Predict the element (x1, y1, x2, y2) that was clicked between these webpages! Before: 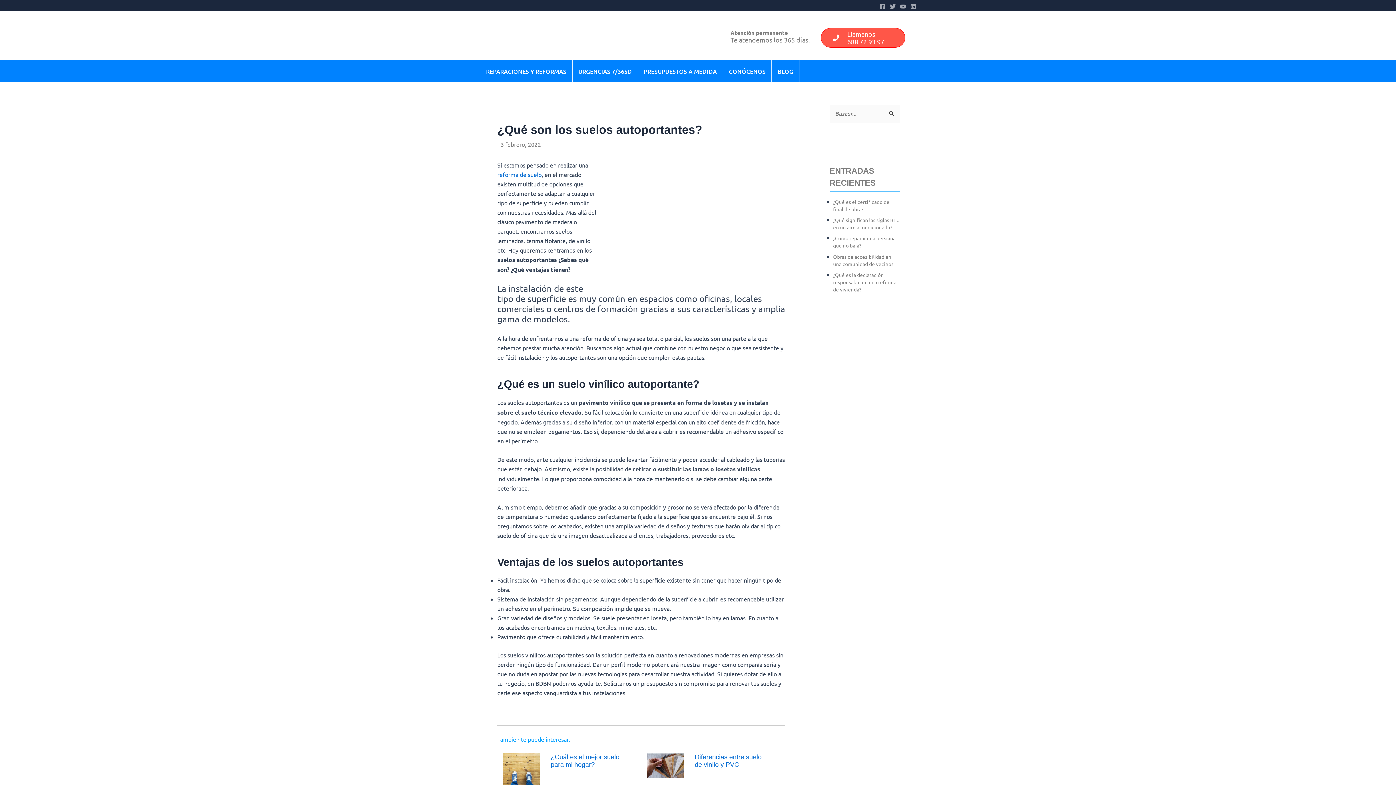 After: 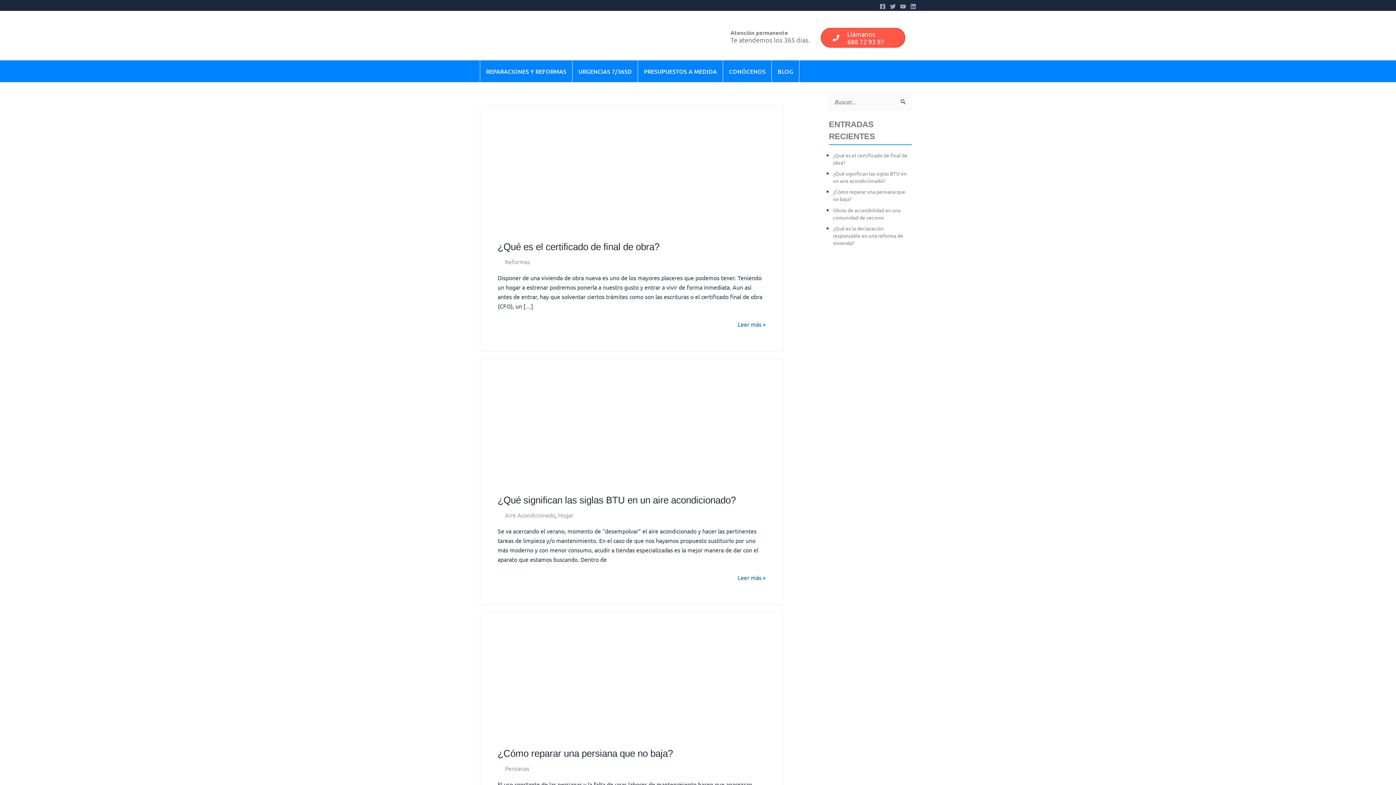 Action: bbox: (772, 60, 799, 82) label: BLOG